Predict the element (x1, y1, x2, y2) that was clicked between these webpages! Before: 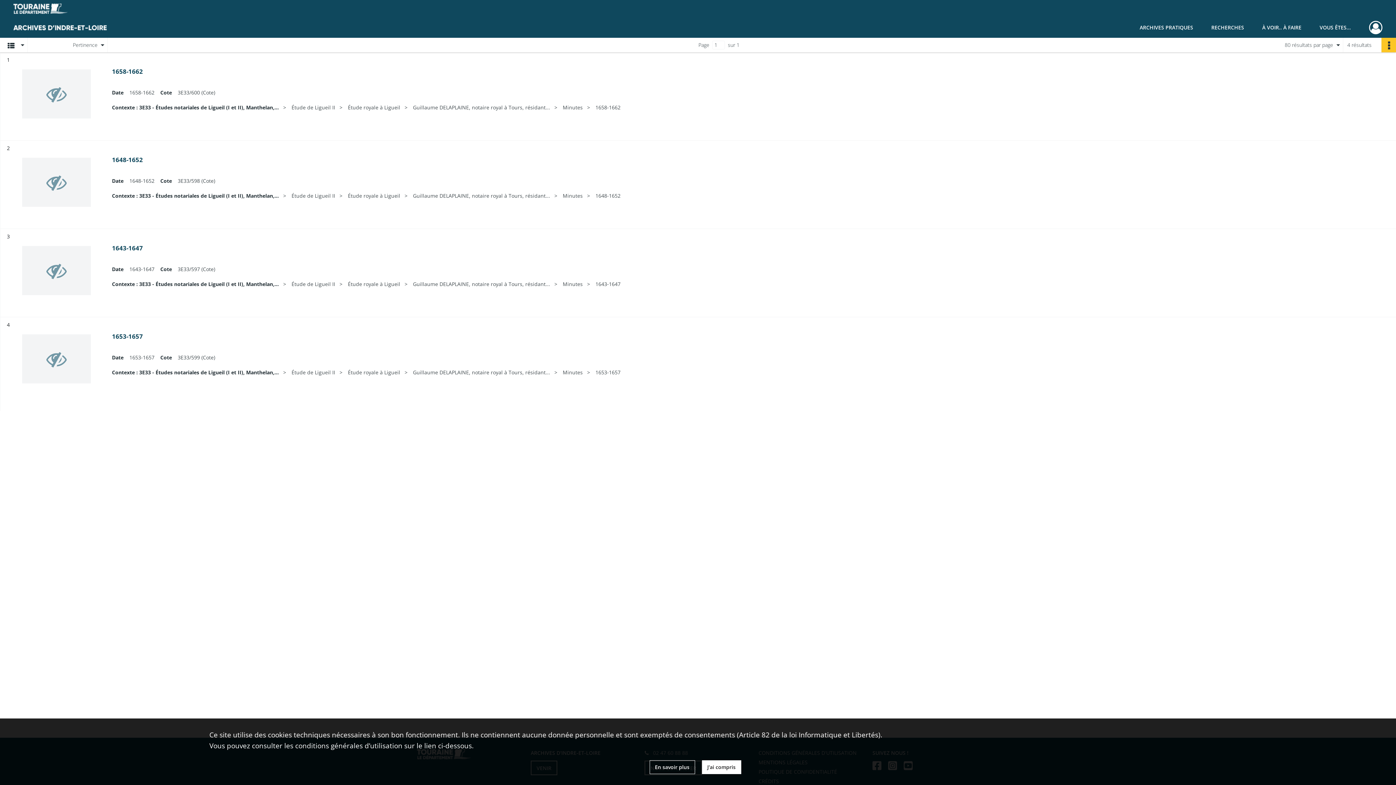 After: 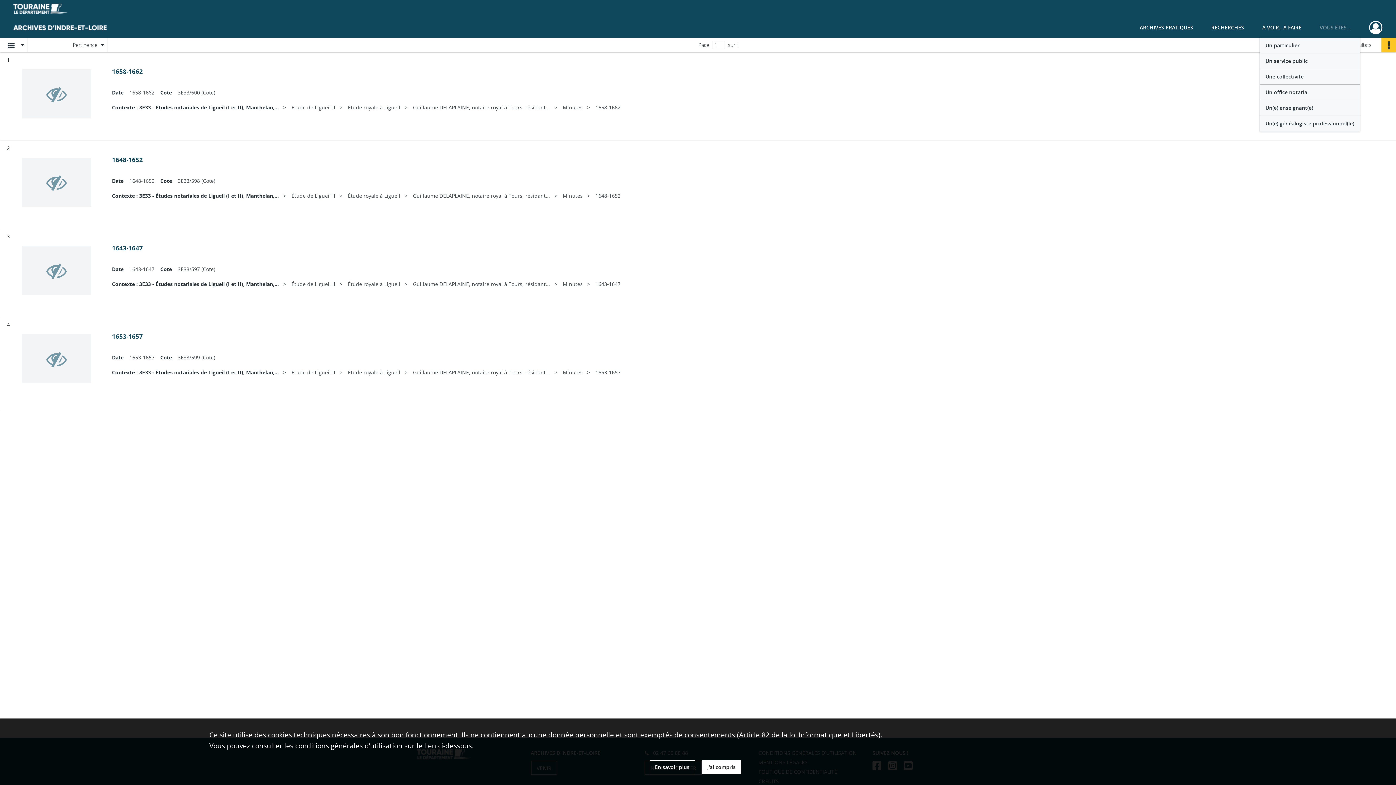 Action: label: VOUS ÊTES... bbox: (1310, 17, 1360, 37)